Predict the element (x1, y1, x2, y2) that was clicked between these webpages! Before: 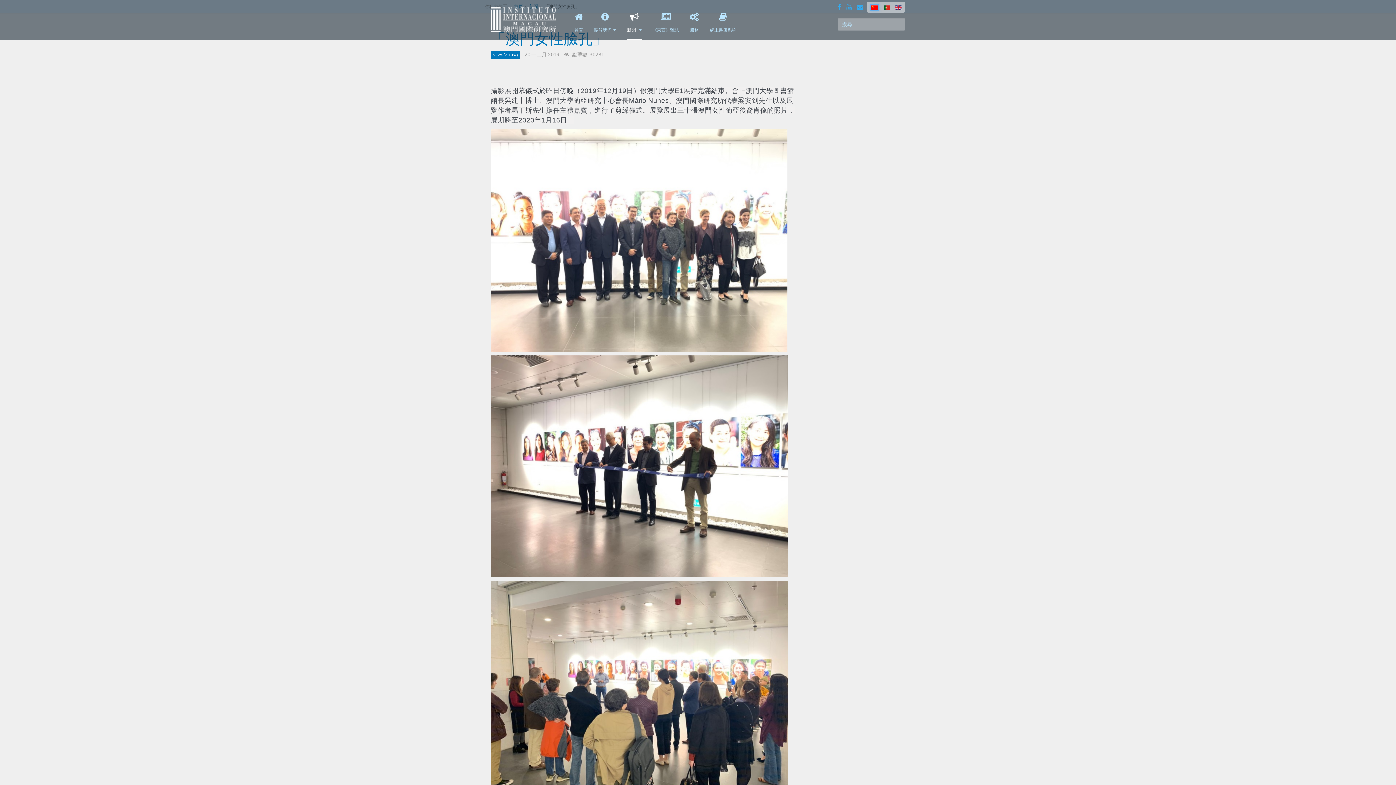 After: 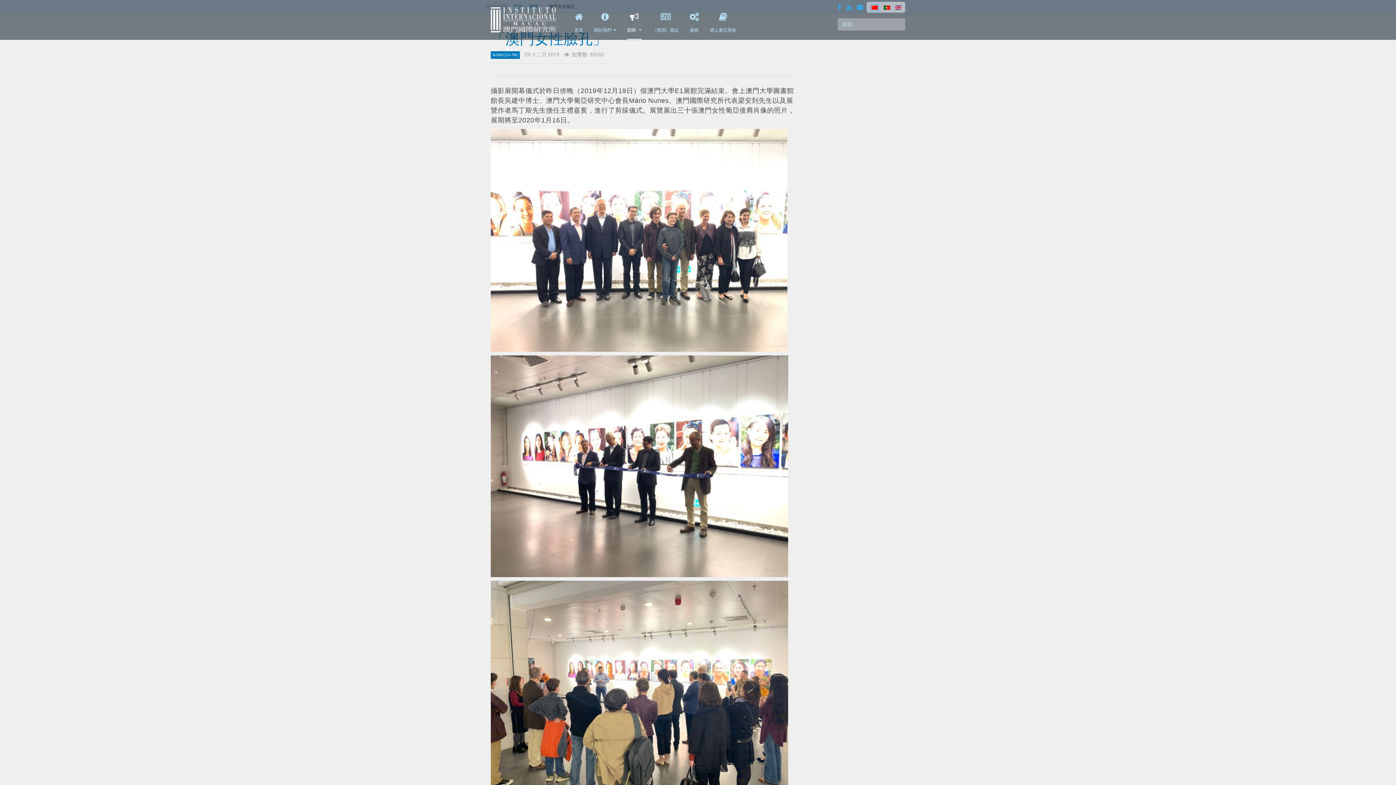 Action: bbox: (870, 4, 880, 9) label:  